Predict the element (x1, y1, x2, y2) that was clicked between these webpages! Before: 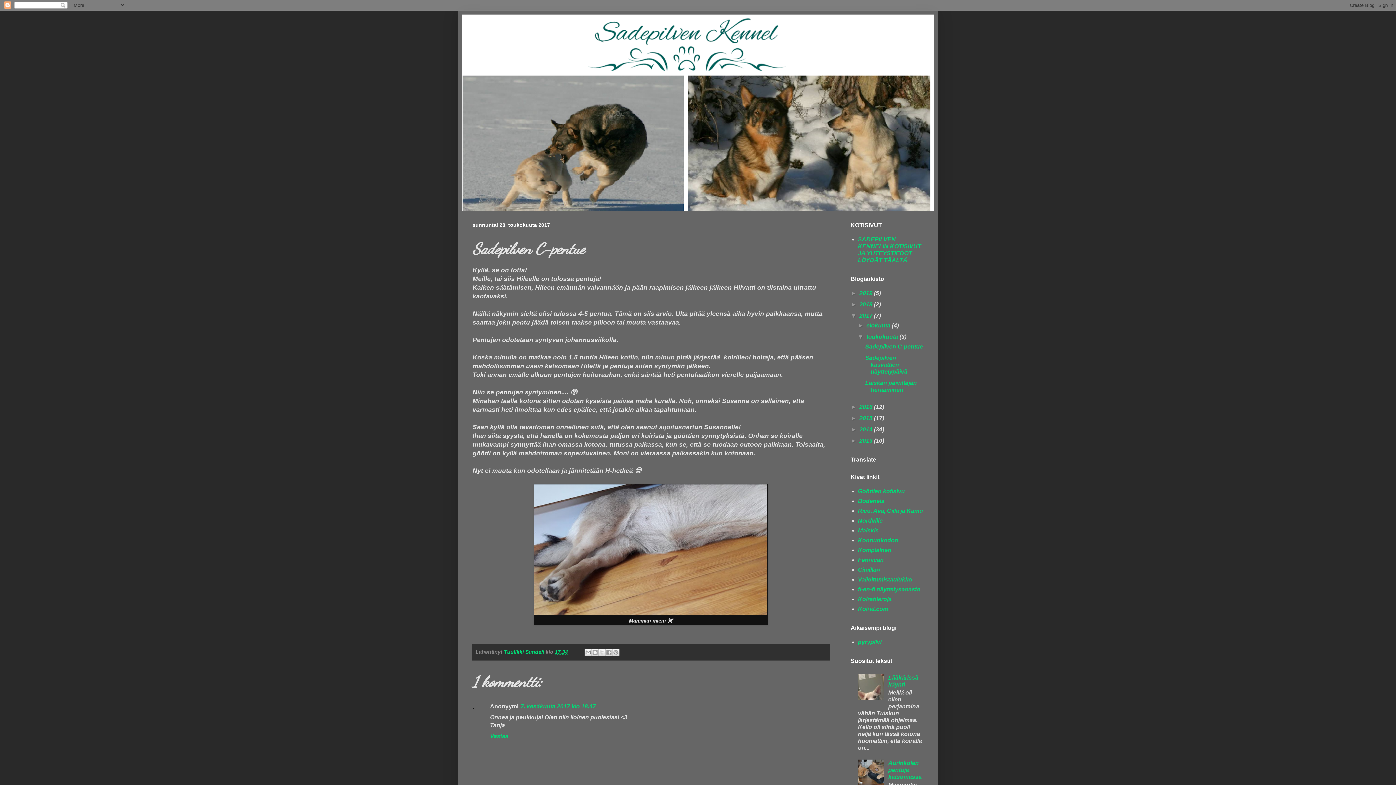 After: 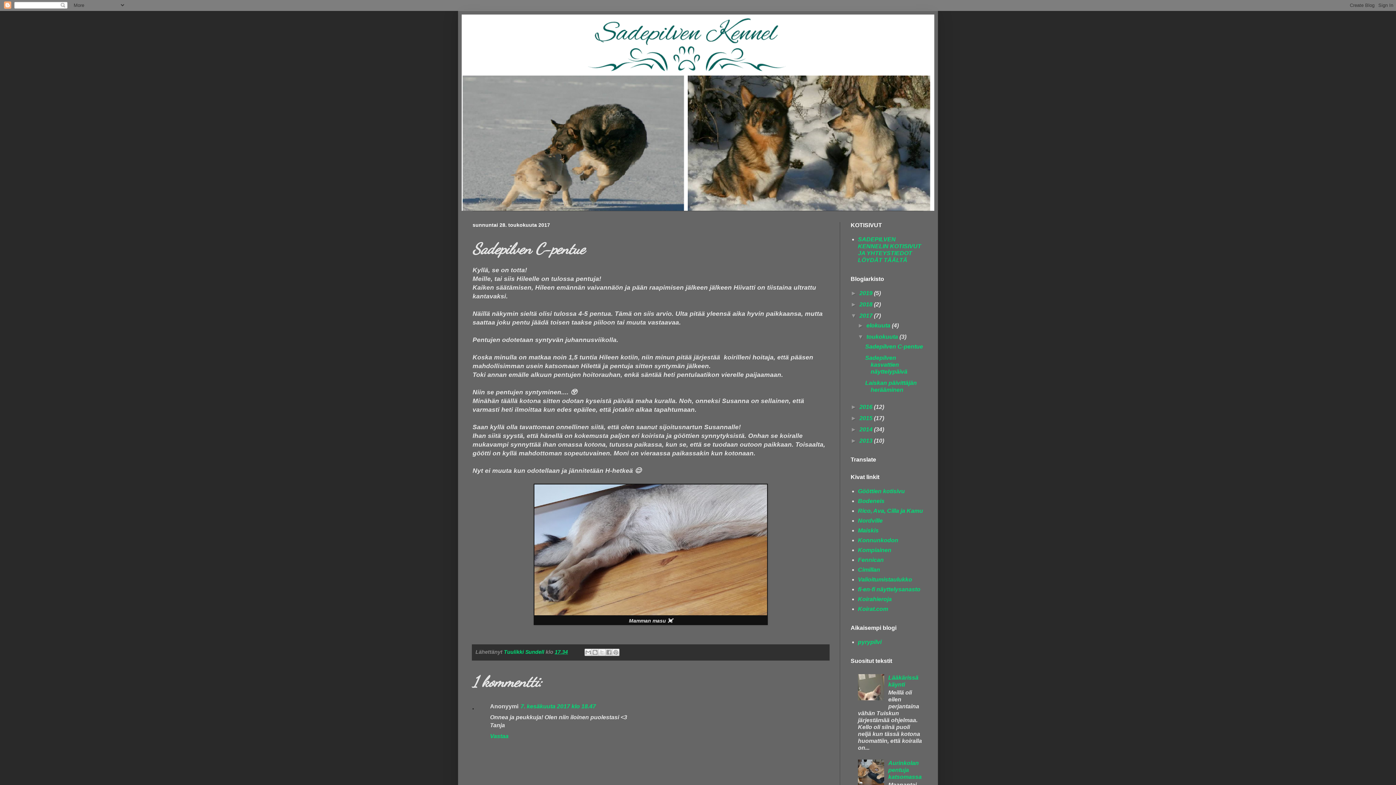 Action: bbox: (858, 695, 886, 701)